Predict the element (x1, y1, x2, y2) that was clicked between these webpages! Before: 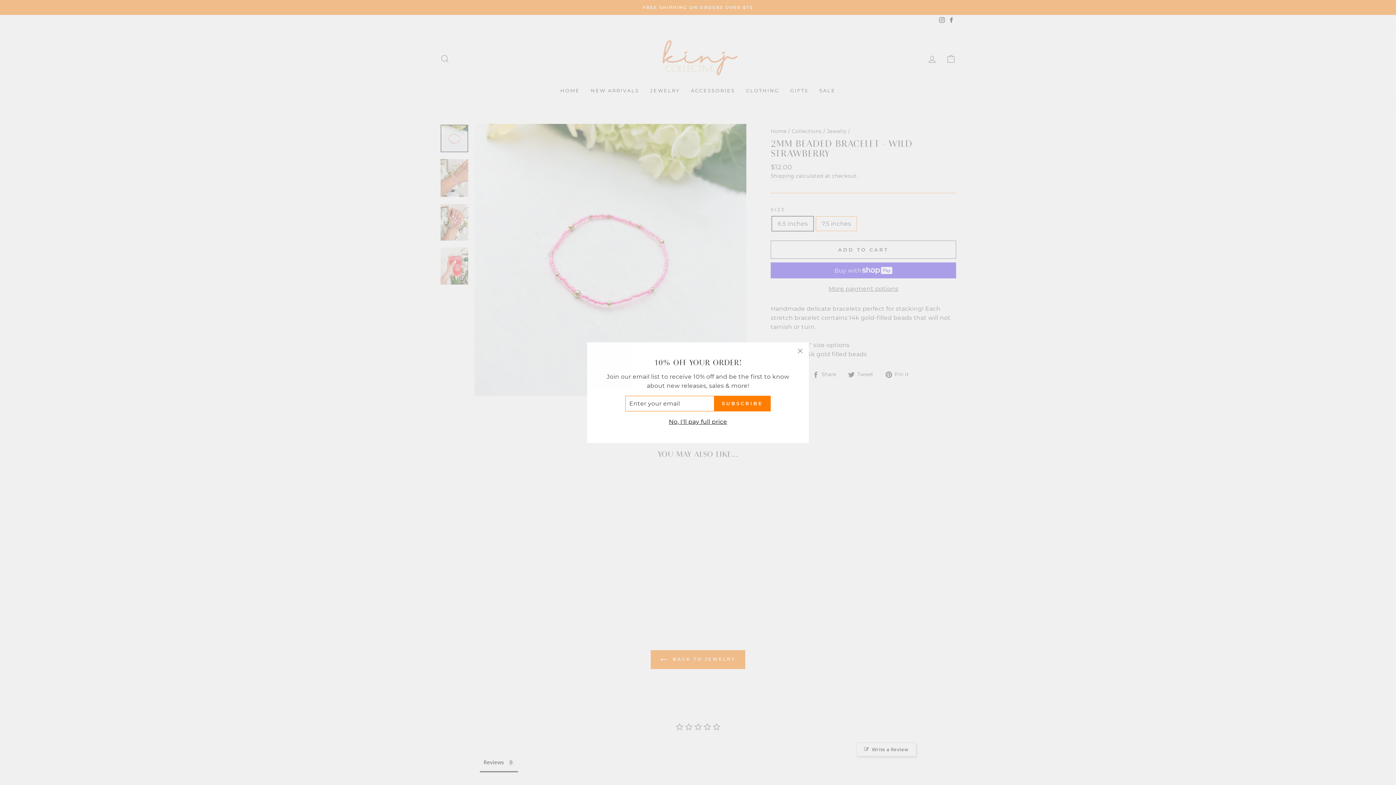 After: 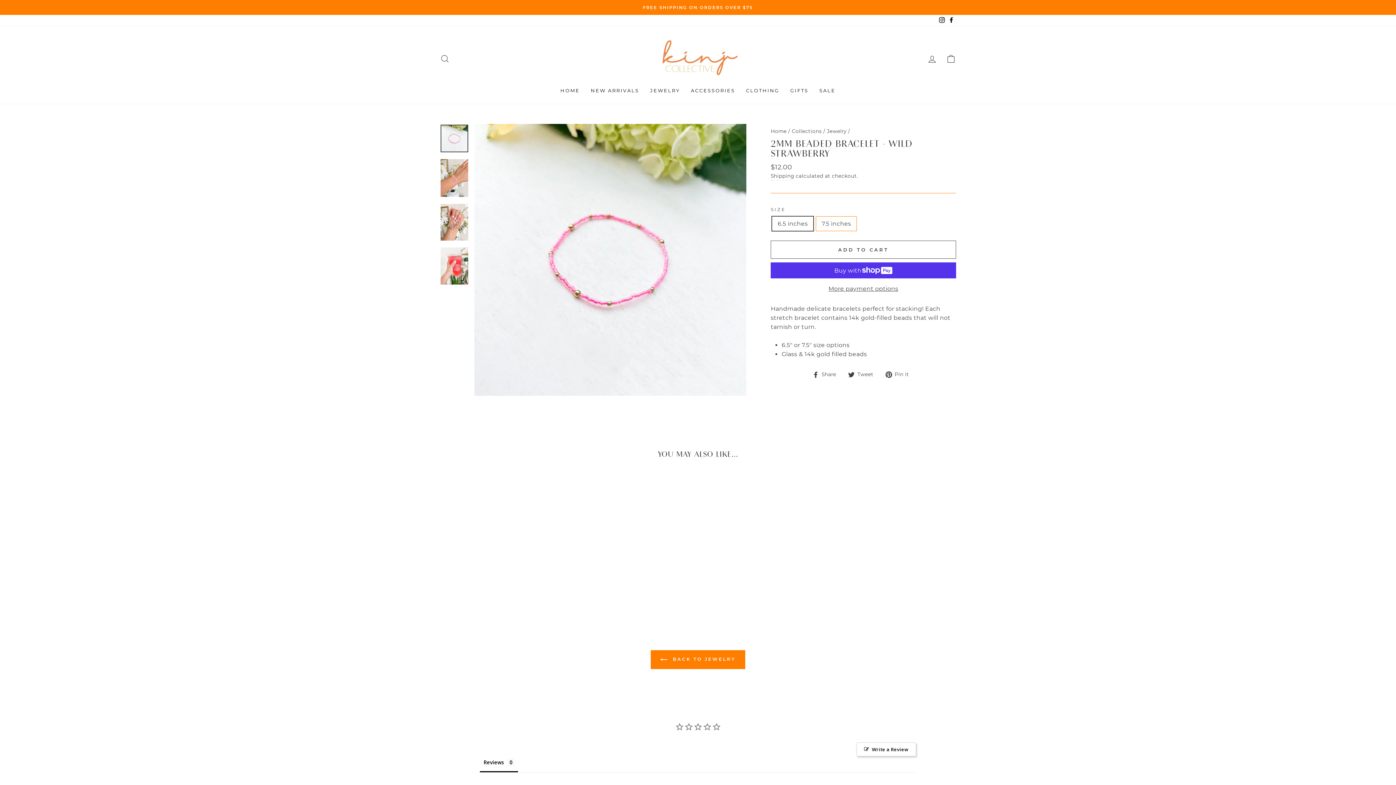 Action: bbox: (791, 342, 809, 359) label: "Close (esc)"